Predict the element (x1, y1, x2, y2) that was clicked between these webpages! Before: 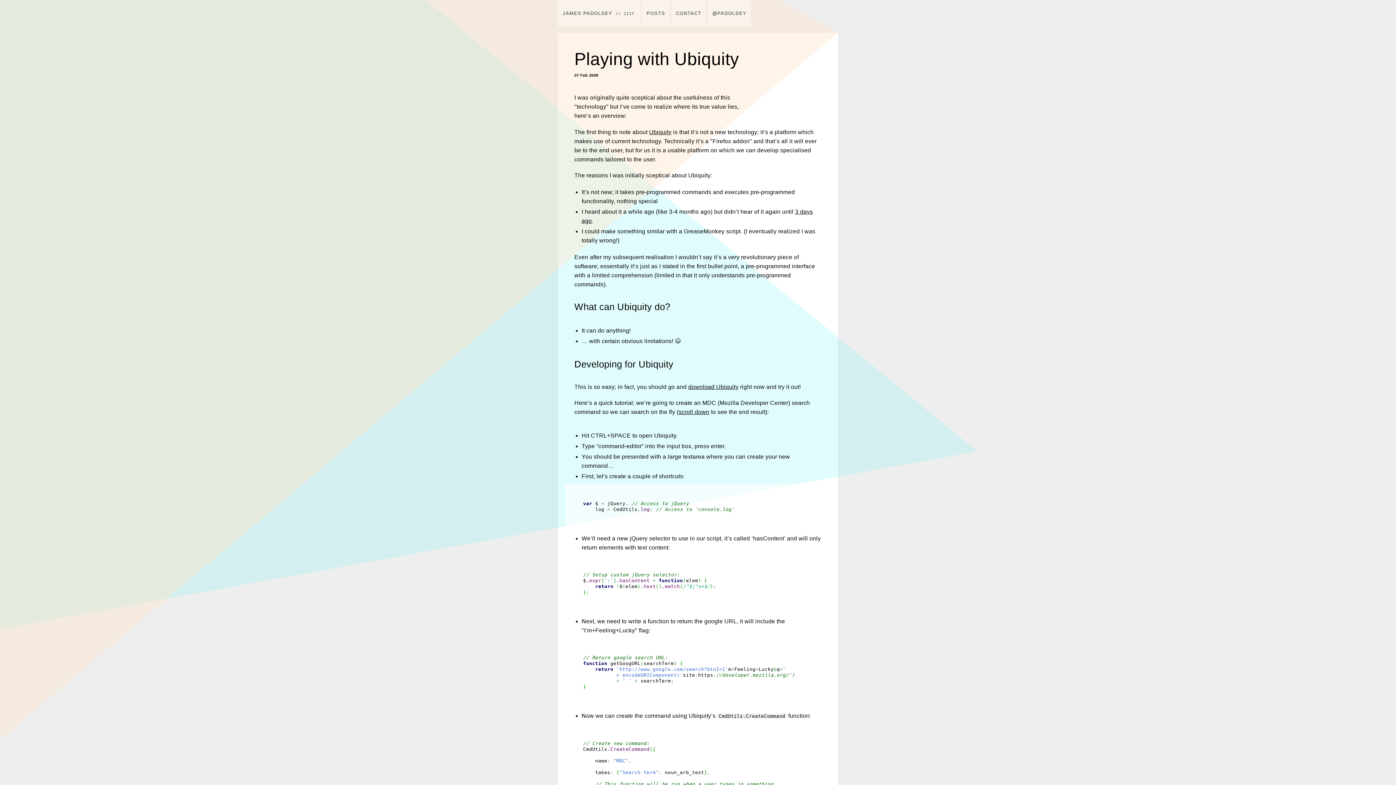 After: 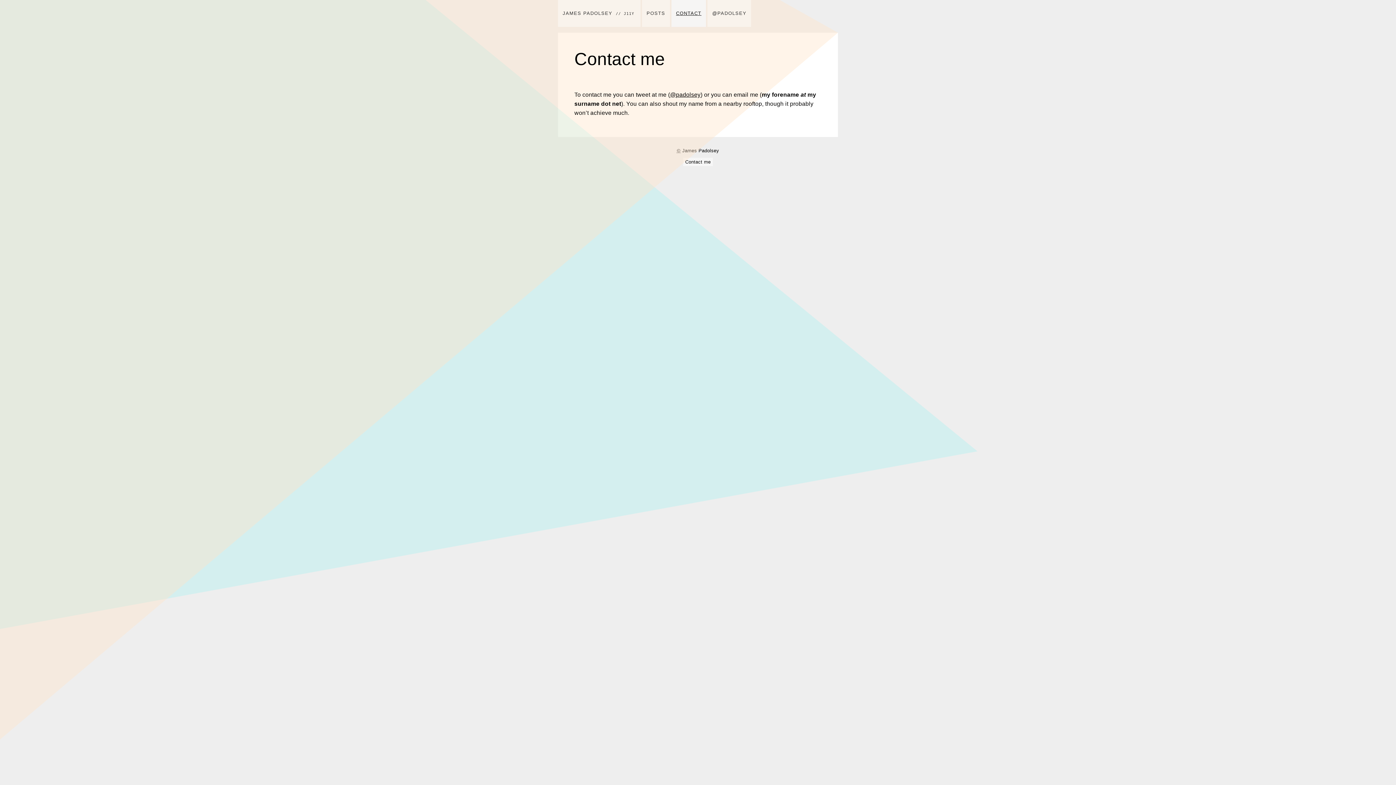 Action: bbox: (671, 0, 706, 26) label: CONTACT